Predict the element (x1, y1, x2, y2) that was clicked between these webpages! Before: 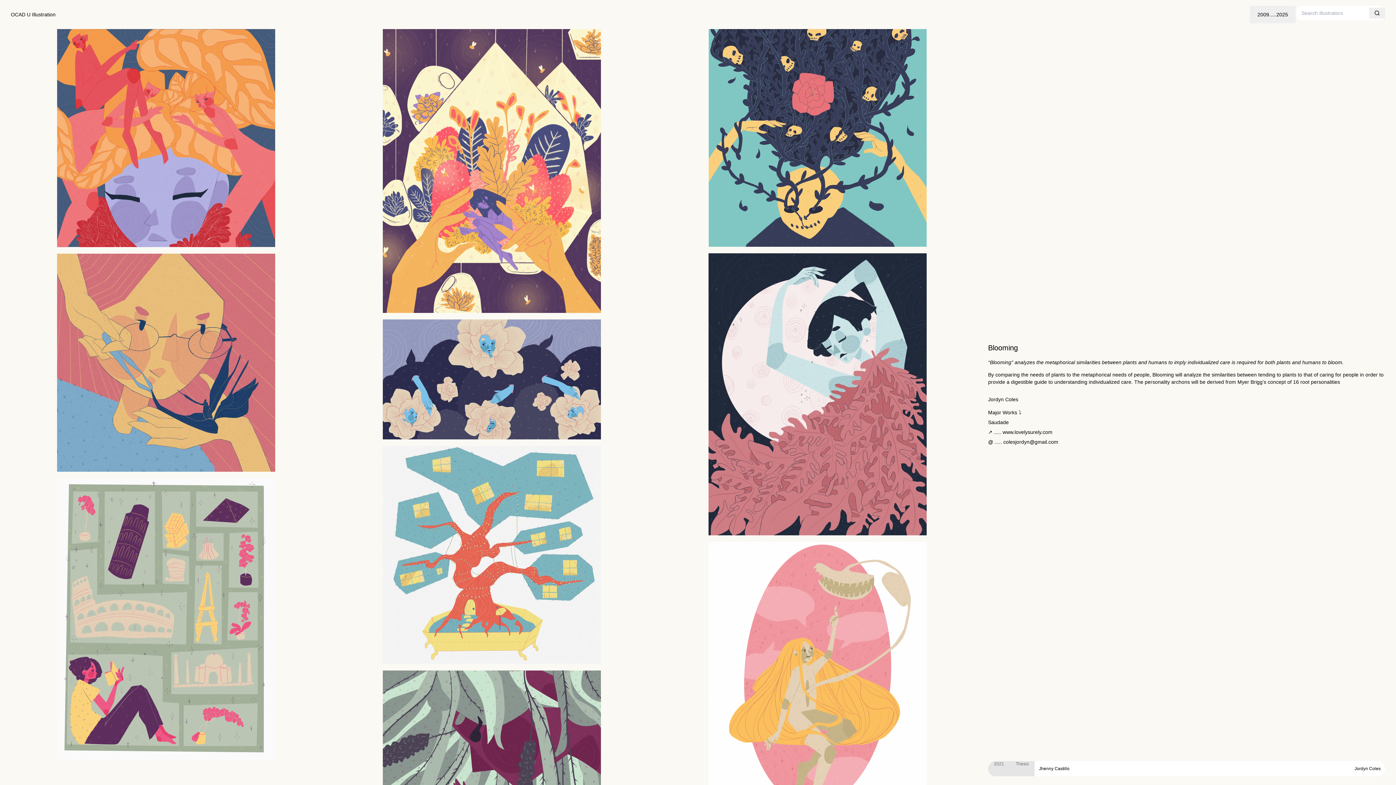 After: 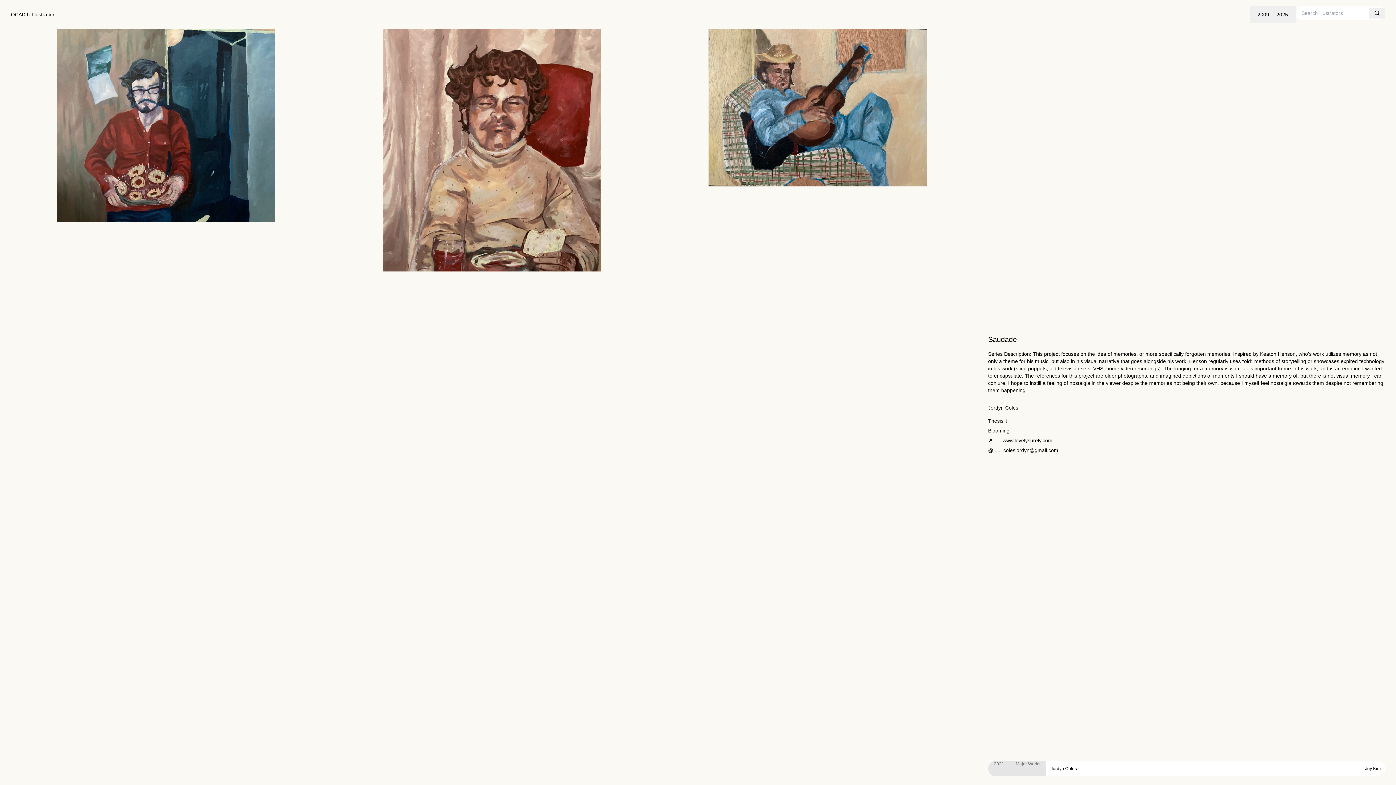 Action: label: Saudade bbox: (988, 418, 1385, 426)